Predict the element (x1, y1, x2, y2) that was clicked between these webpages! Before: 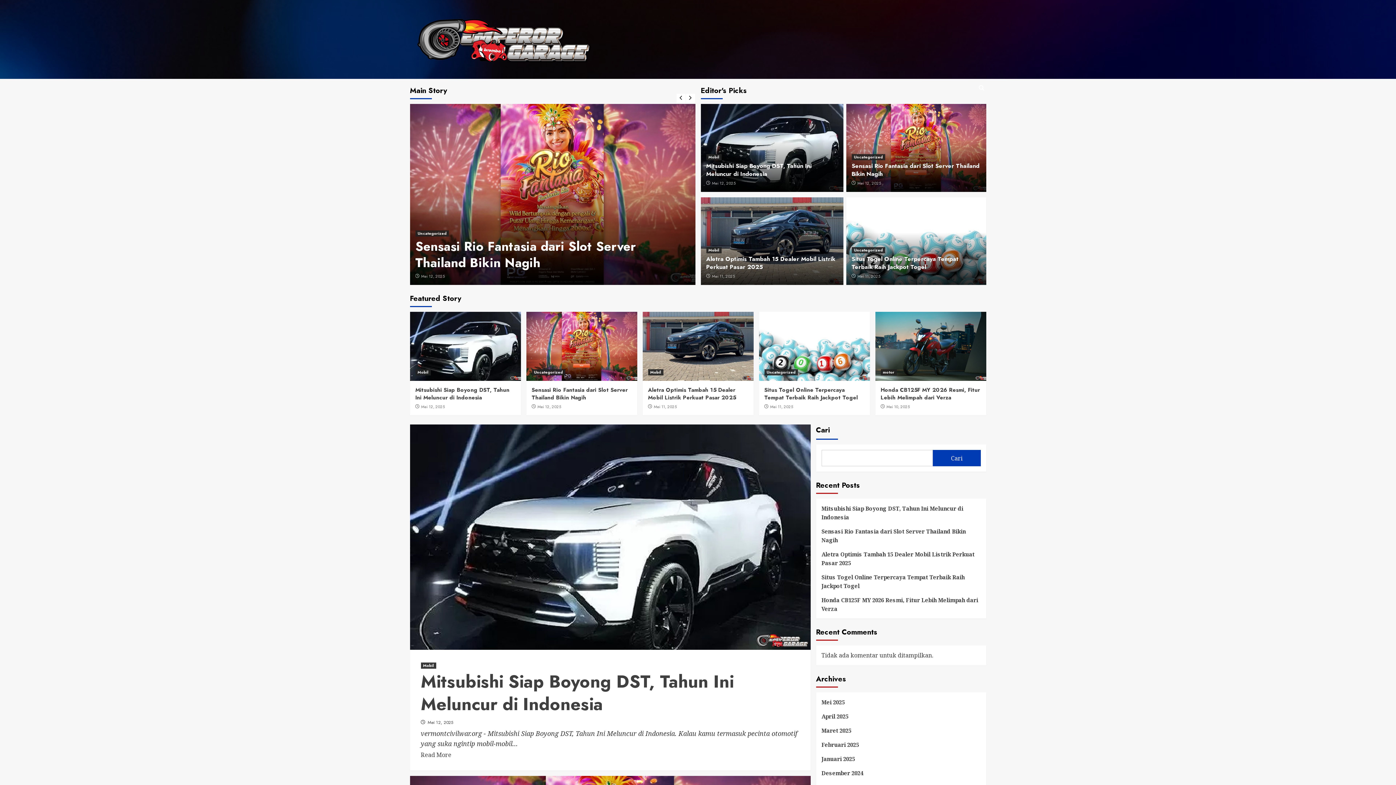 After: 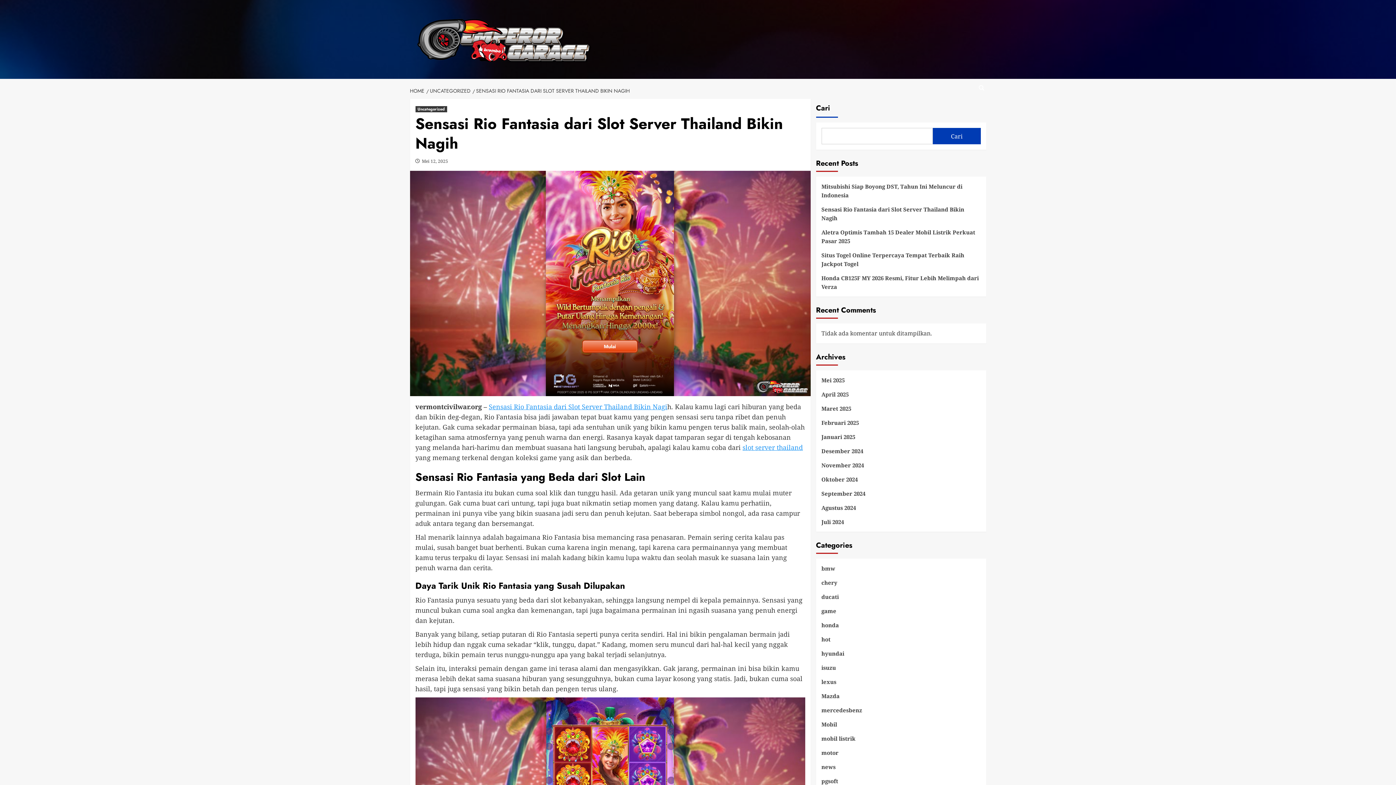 Action: bbox: (821, 527, 980, 550) label: Sensasi Rio Fantasia dari Slot Server Thailand Bikin Nagih